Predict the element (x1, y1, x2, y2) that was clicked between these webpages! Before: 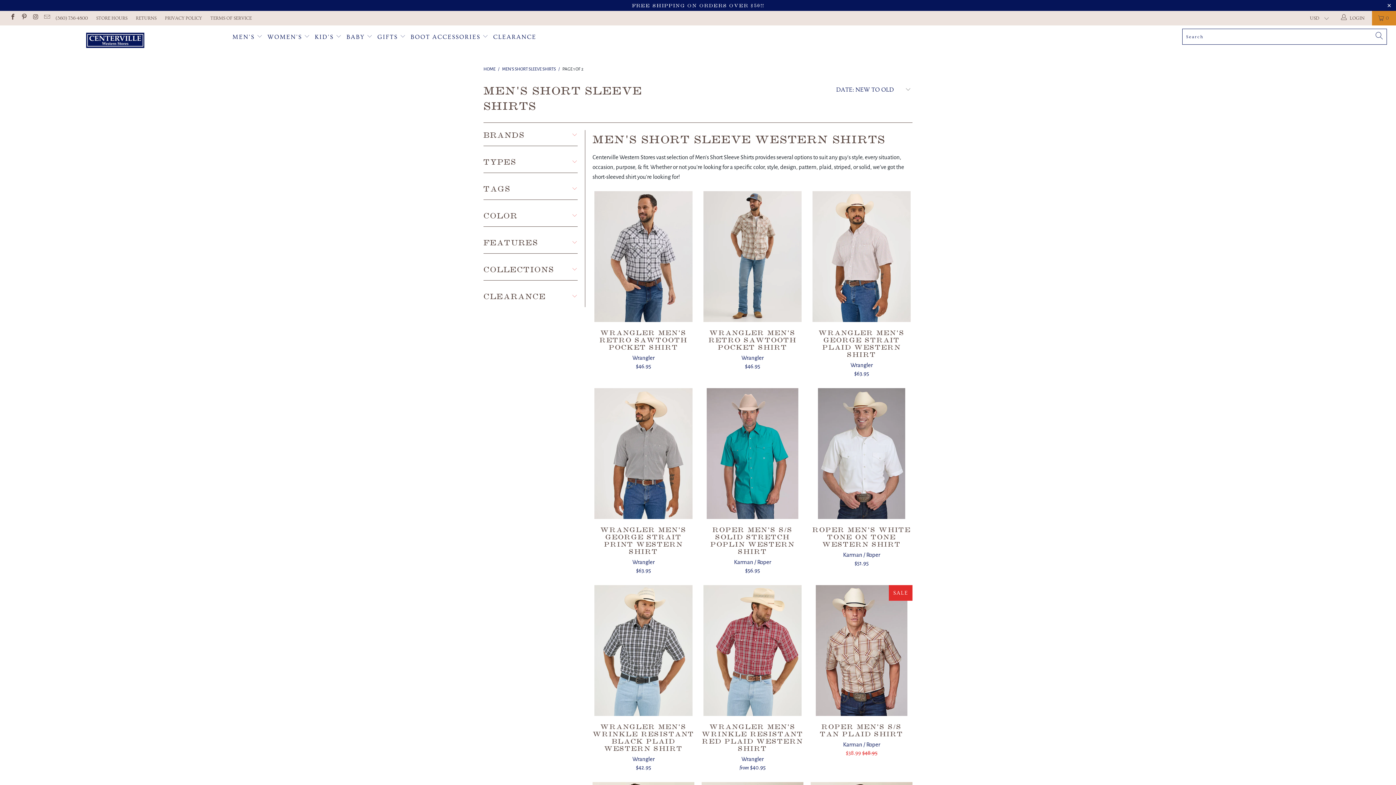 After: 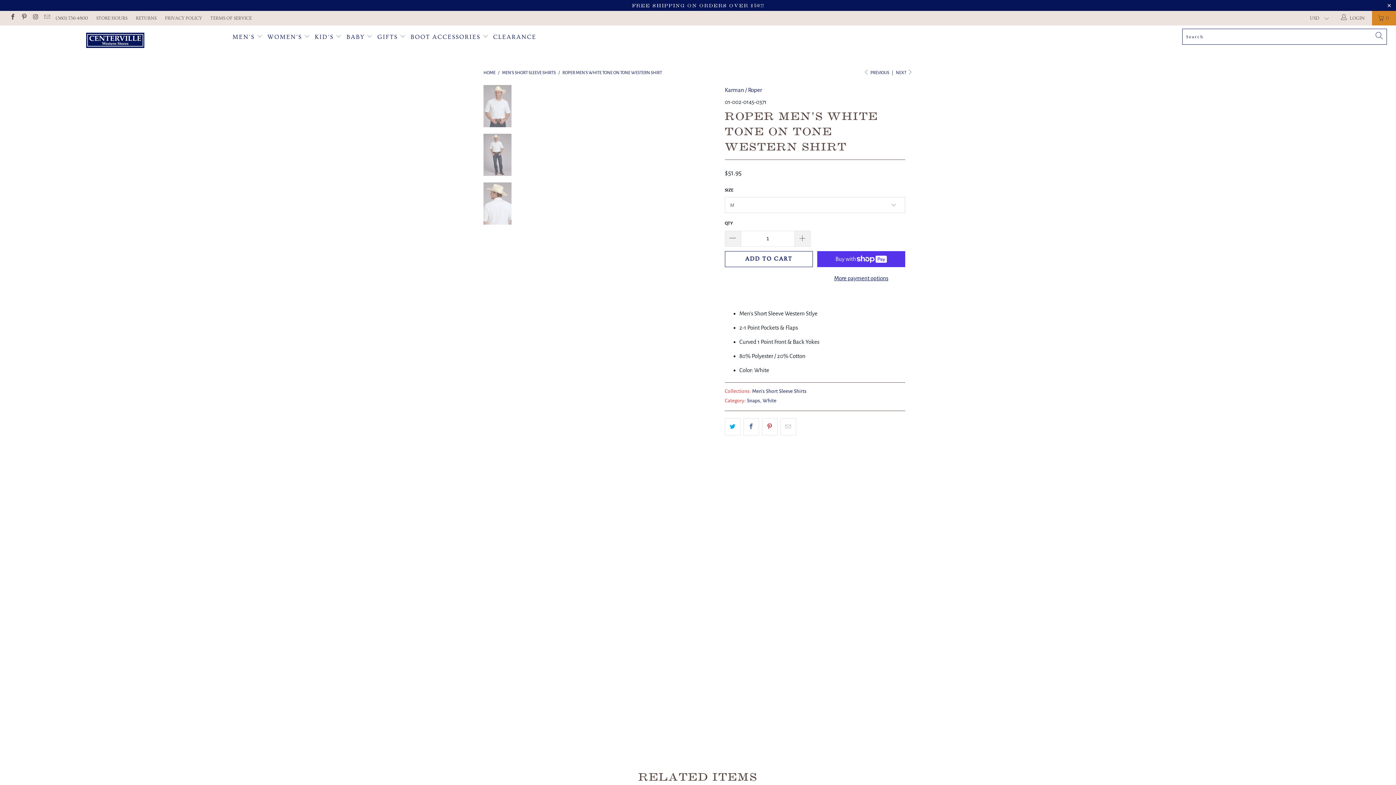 Action: bbox: (810, 388, 912, 519) label: Roper Men's White Tone on Tone Western Shirt